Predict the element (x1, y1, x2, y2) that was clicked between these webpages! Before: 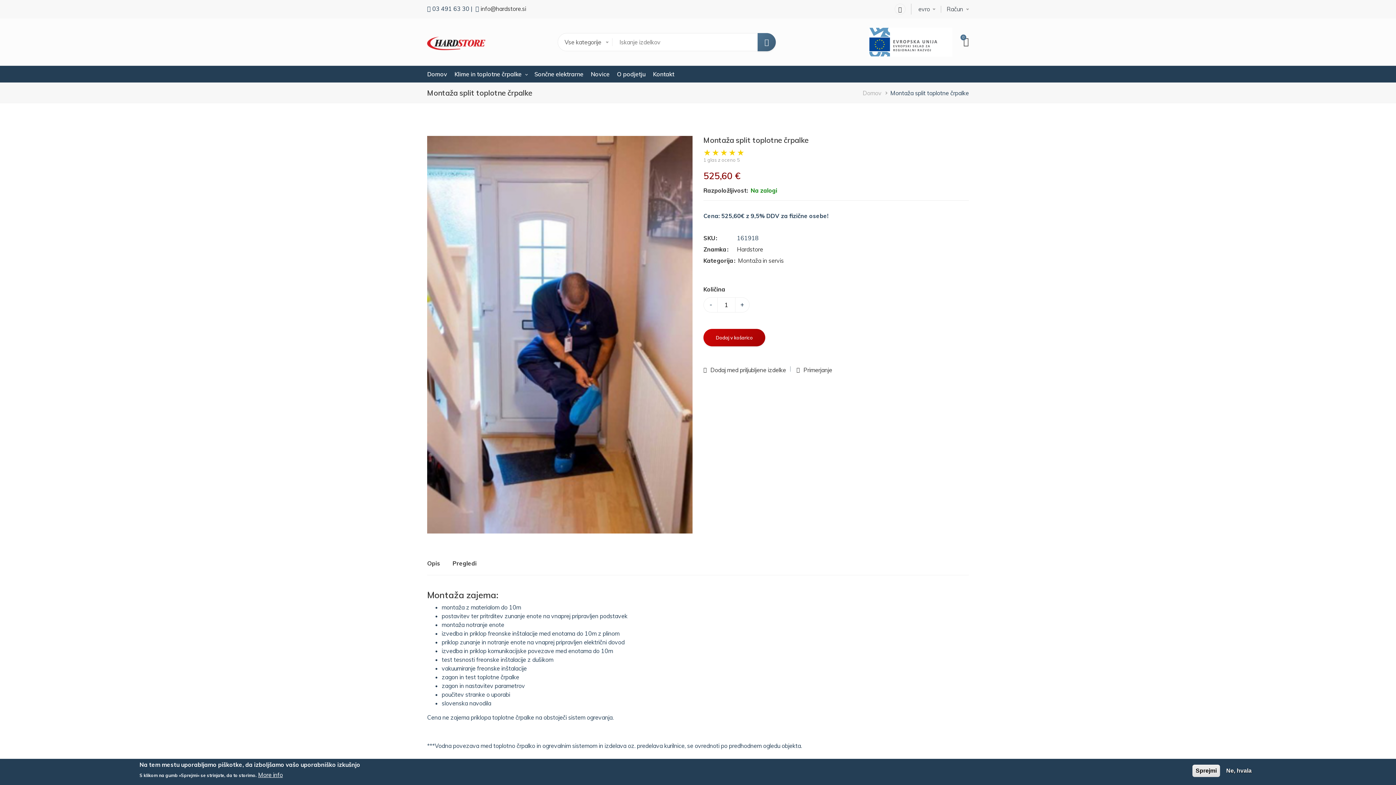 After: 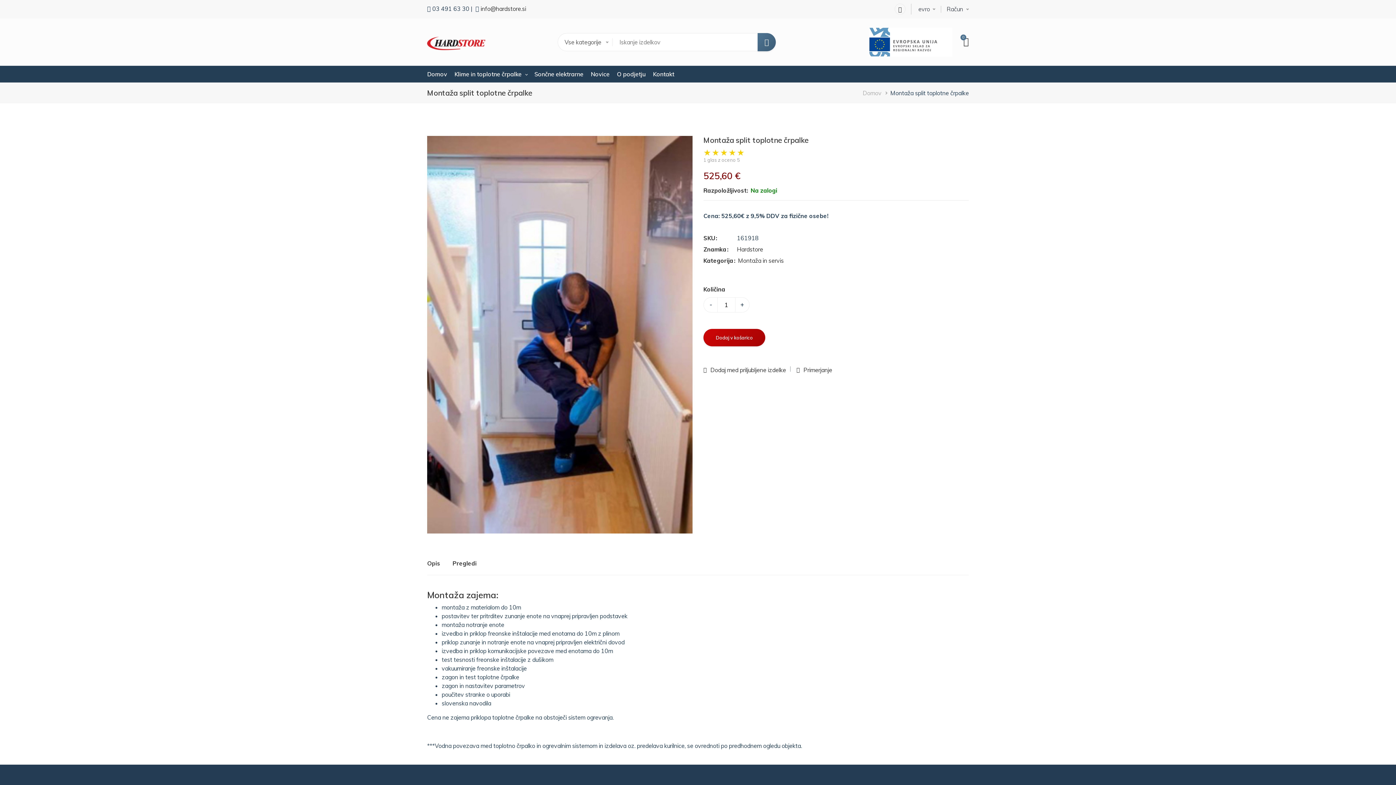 Action: bbox: (1192, 765, 1220, 777) label: Sprejmi